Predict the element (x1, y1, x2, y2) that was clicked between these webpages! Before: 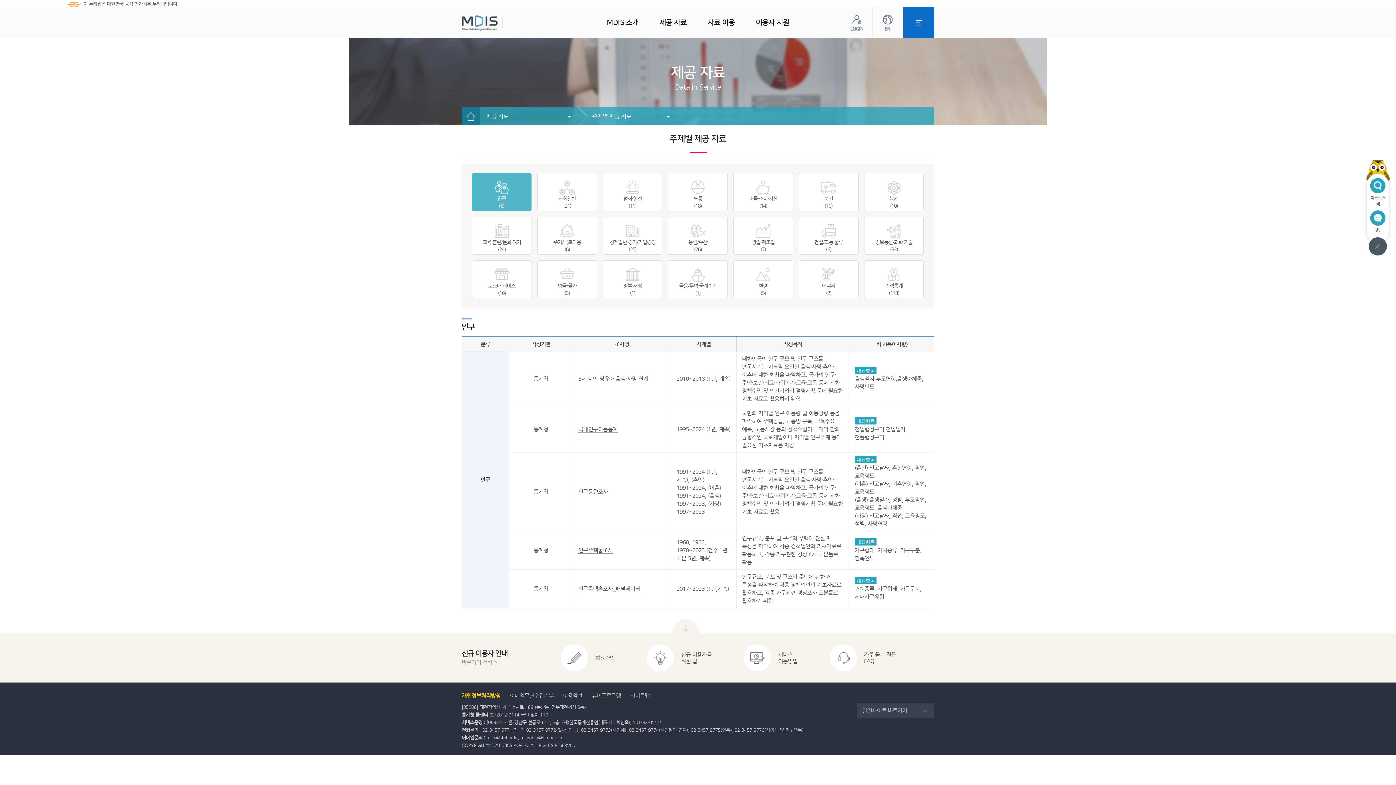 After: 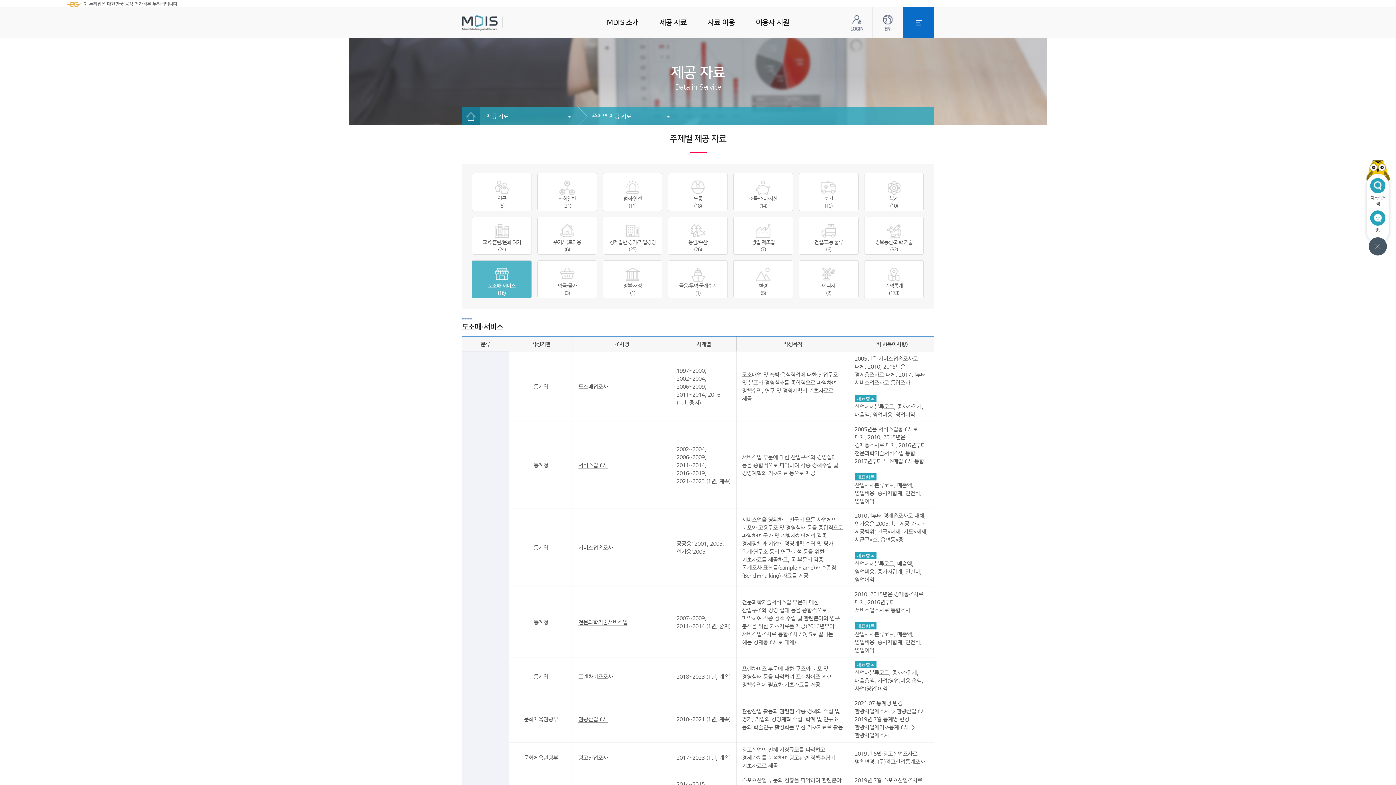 Action: bbox: (472, 260, 531, 298) label: 도소매·서비스
(16)